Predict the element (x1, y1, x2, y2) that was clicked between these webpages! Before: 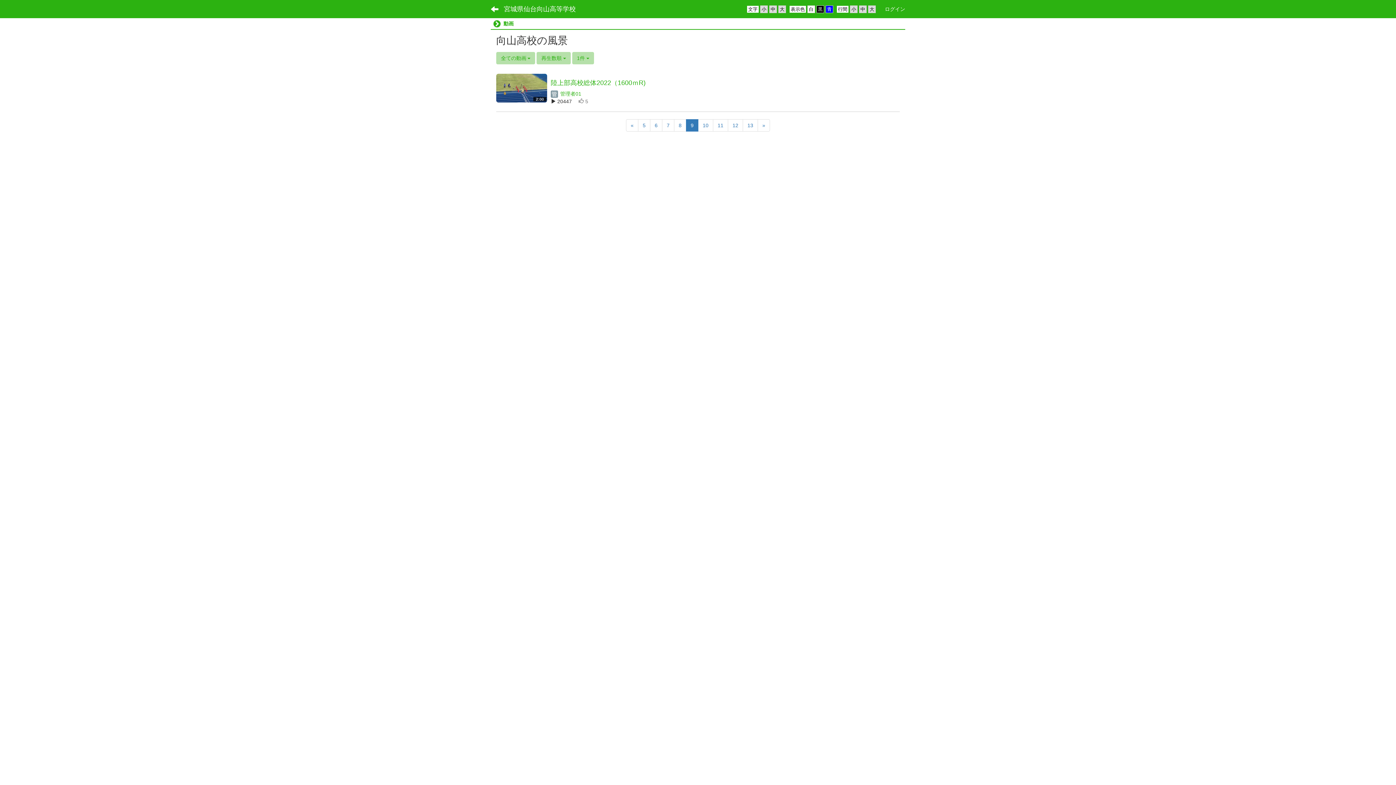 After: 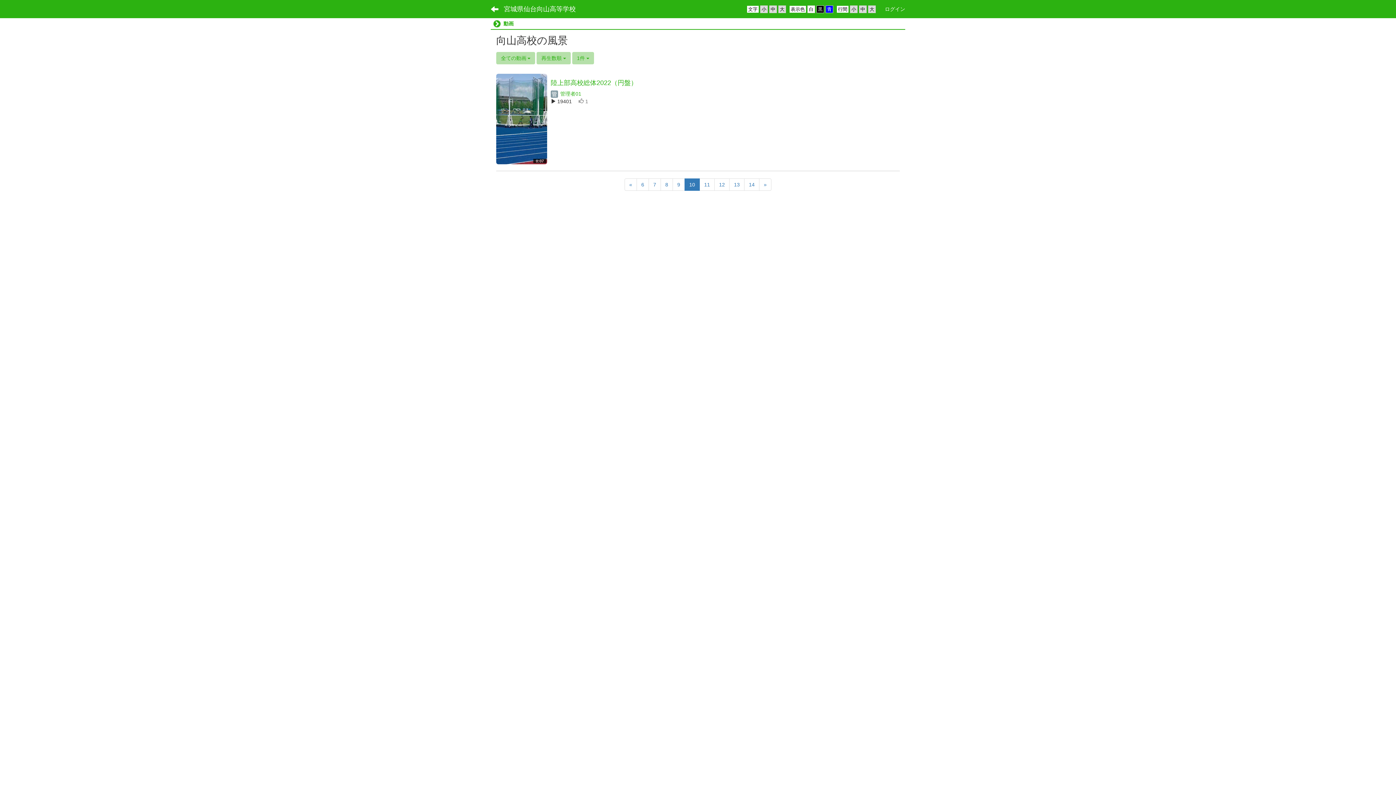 Action: label: 10 bbox: (698, 119, 713, 131)